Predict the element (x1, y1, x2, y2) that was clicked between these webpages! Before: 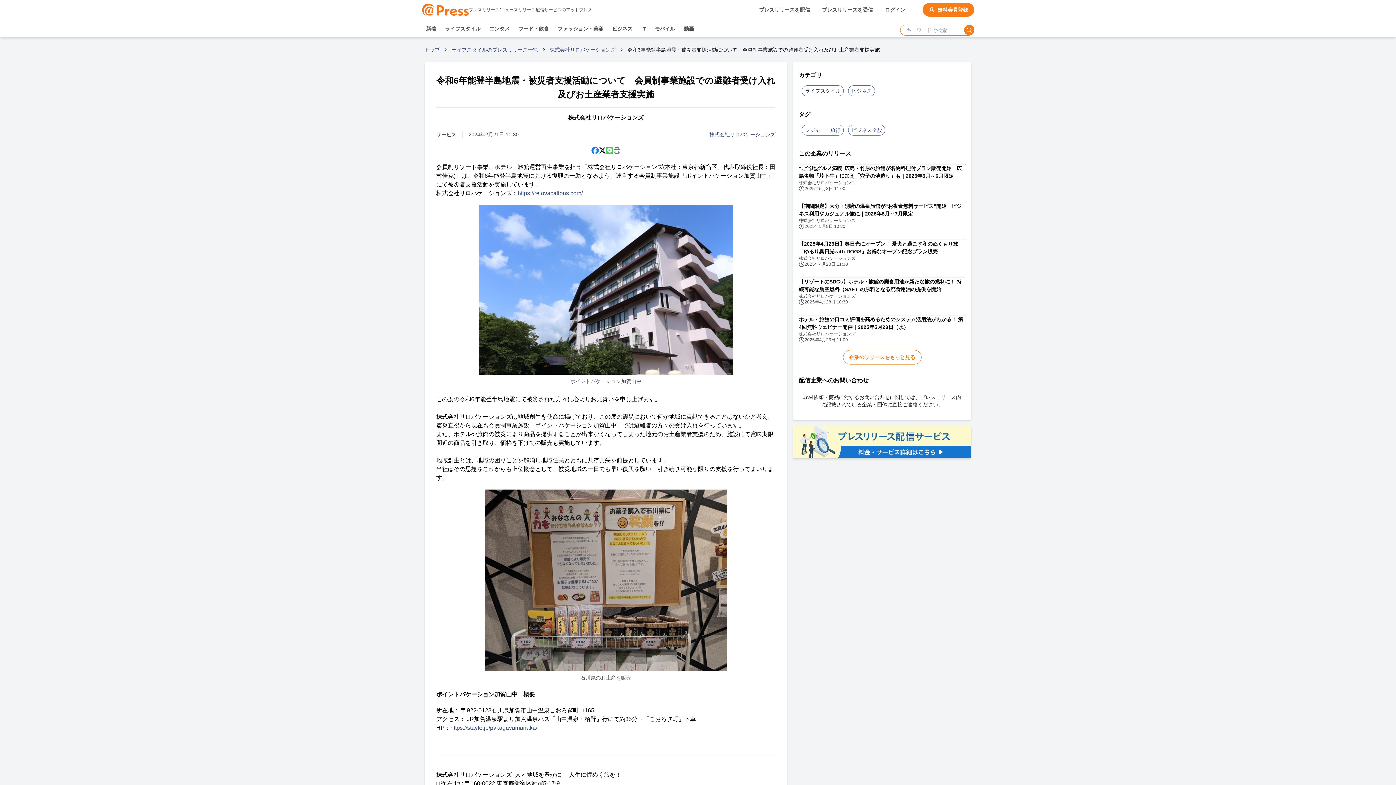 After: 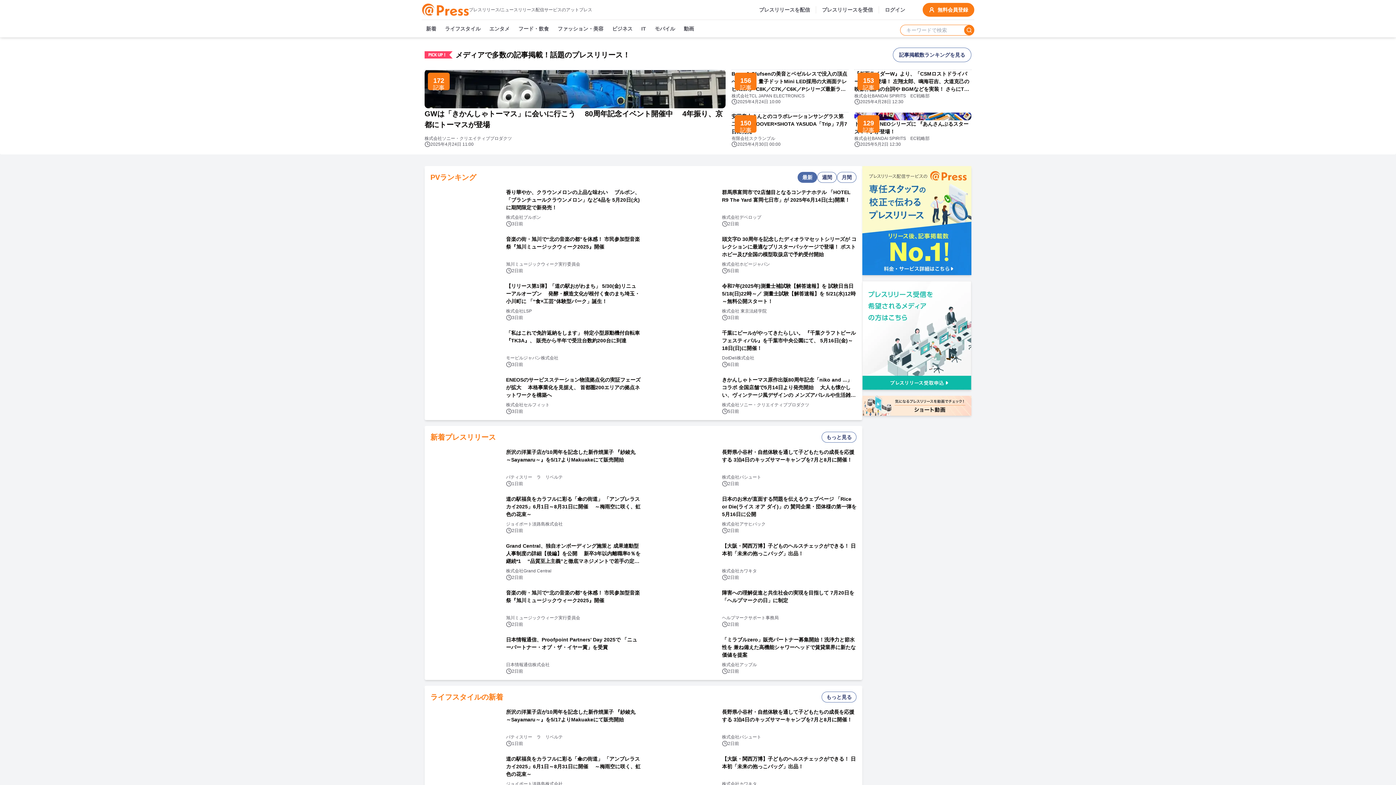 Action: bbox: (421, 3, 469, 16)